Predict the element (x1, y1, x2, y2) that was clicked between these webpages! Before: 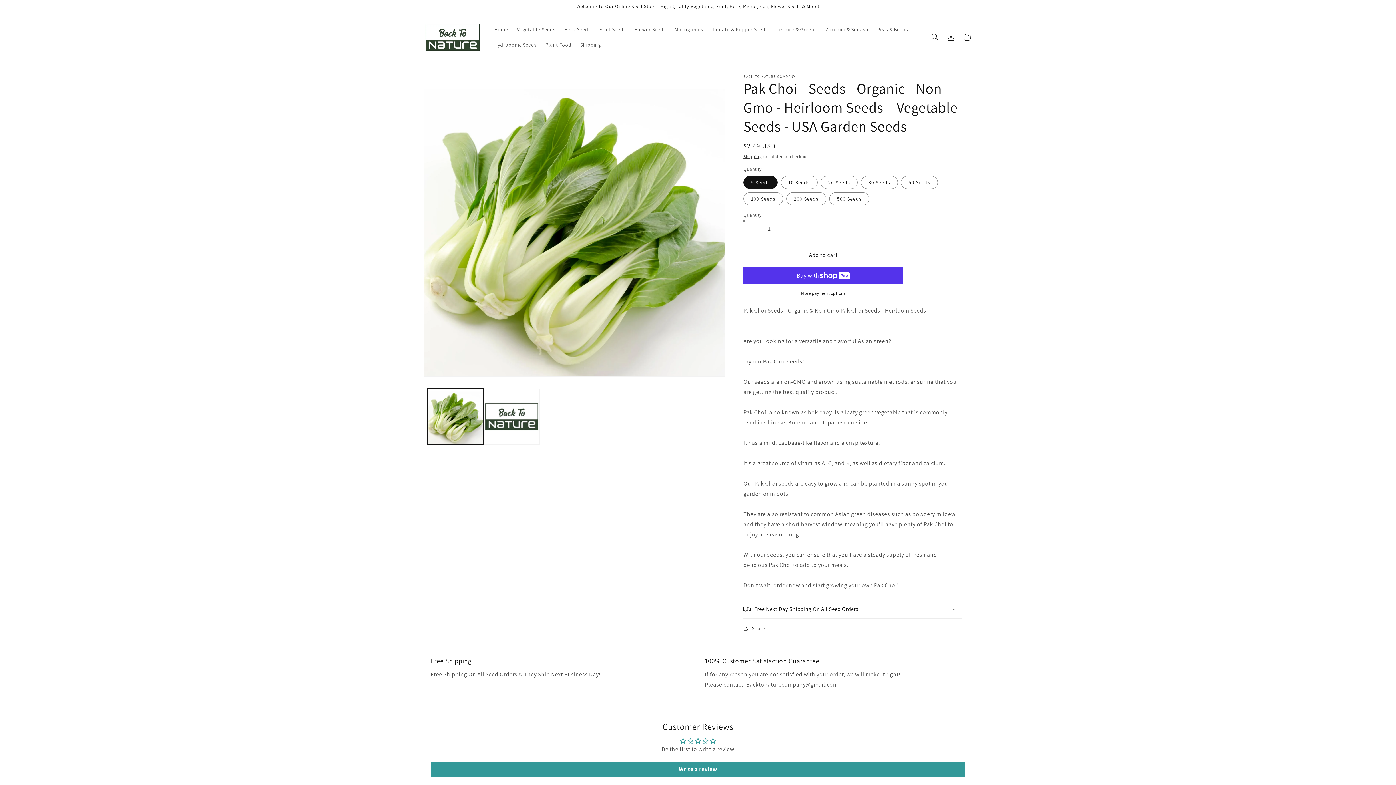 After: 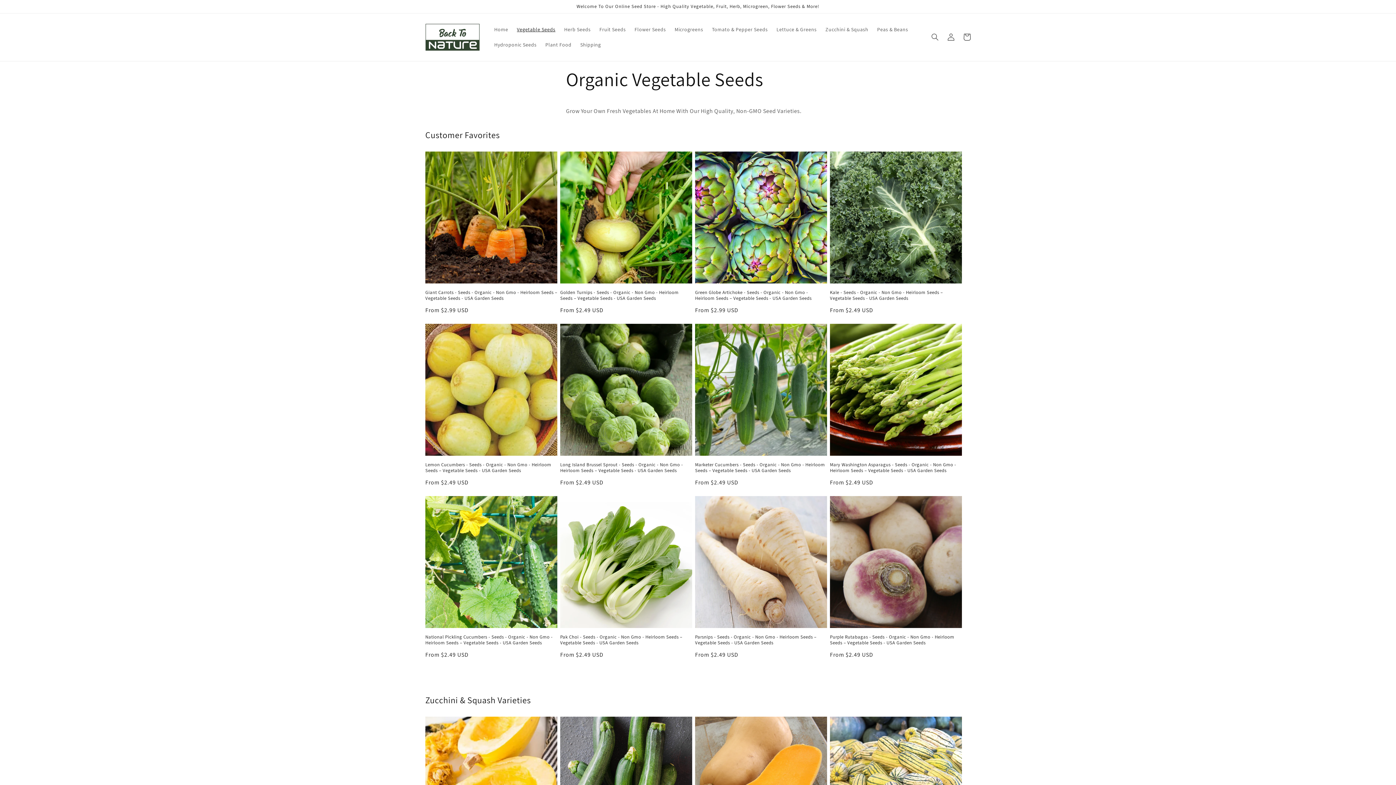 Action: label: Vegetable Seeds bbox: (512, 21, 559, 37)